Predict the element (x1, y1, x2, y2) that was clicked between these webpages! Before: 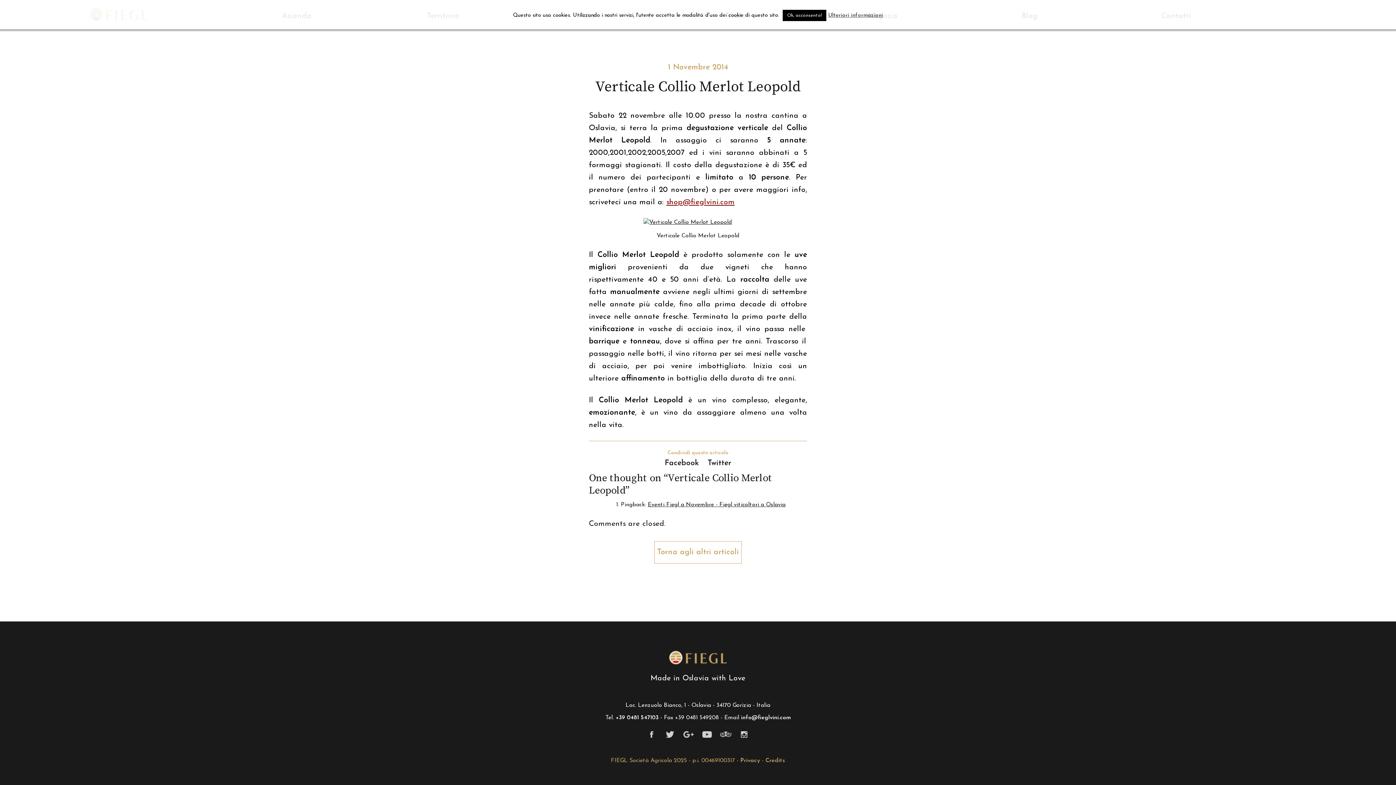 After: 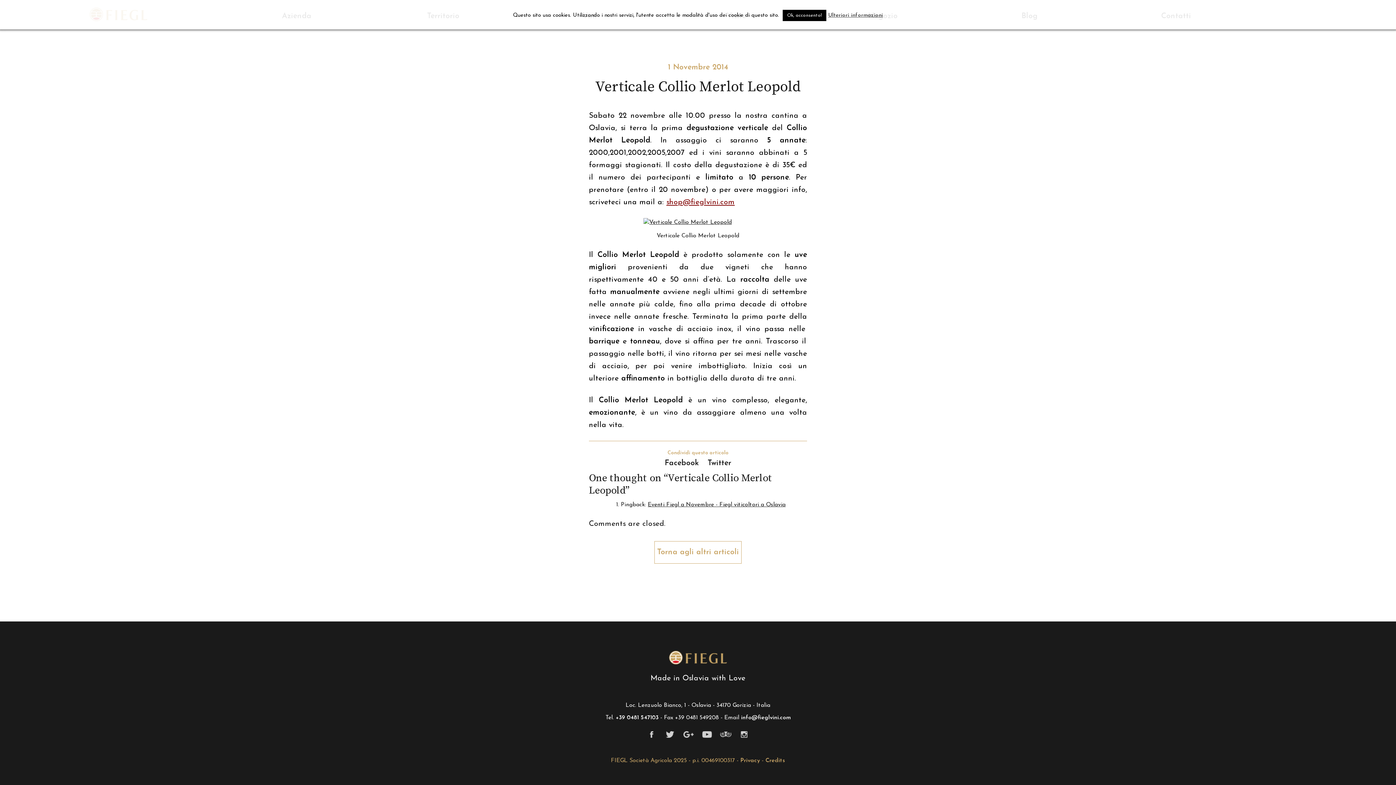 Action: bbox: (666, 198, 734, 206) label: shop@fieglvini.com